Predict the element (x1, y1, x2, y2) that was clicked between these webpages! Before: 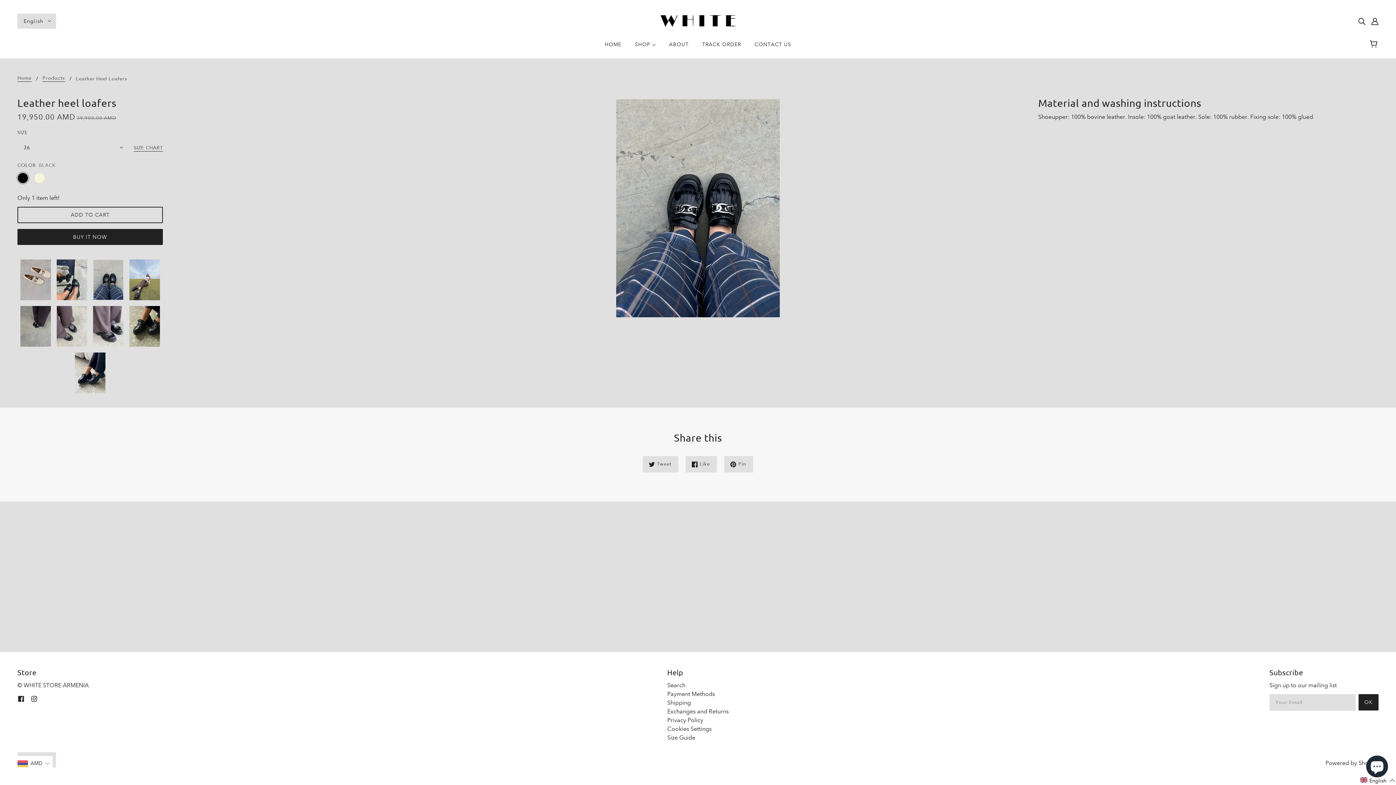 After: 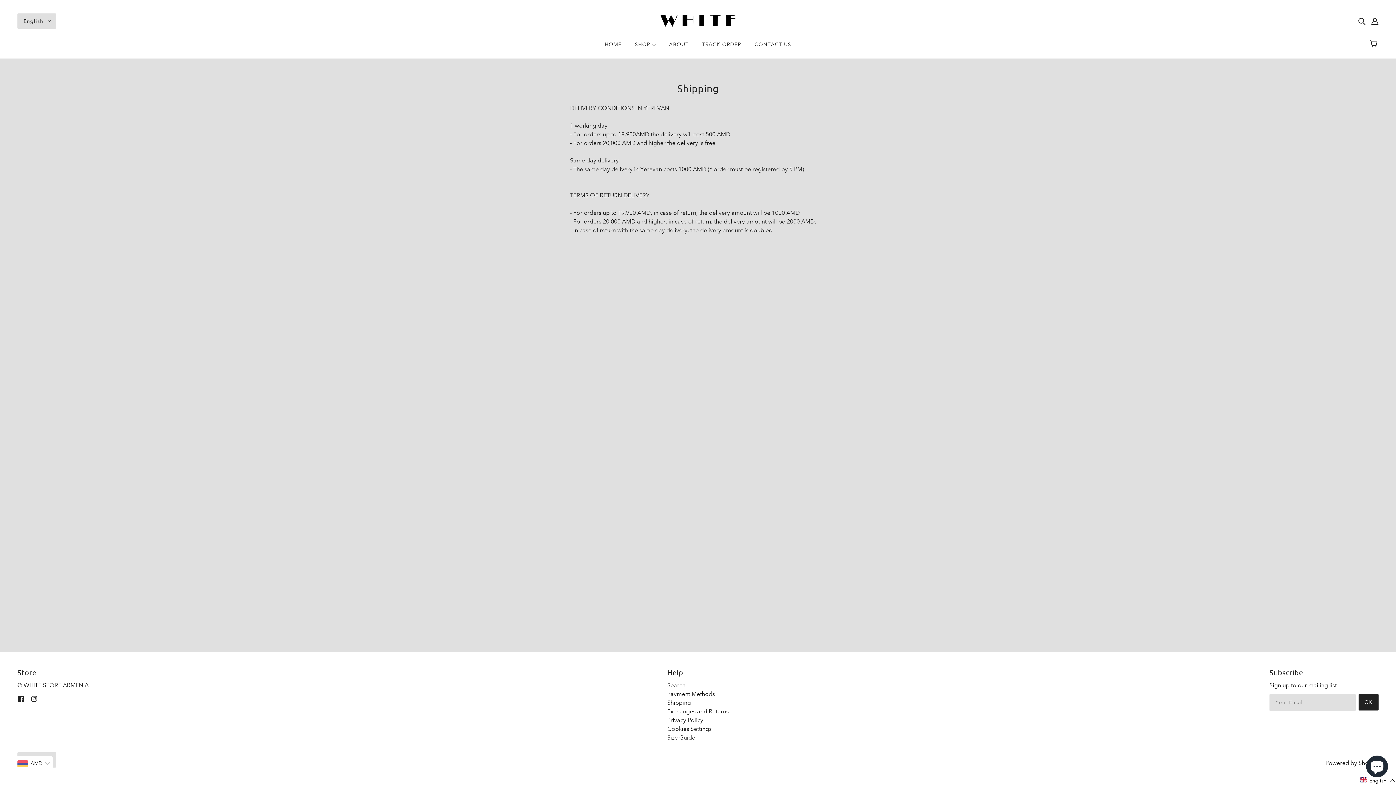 Action: label: Shipping bbox: (667, 699, 691, 706)